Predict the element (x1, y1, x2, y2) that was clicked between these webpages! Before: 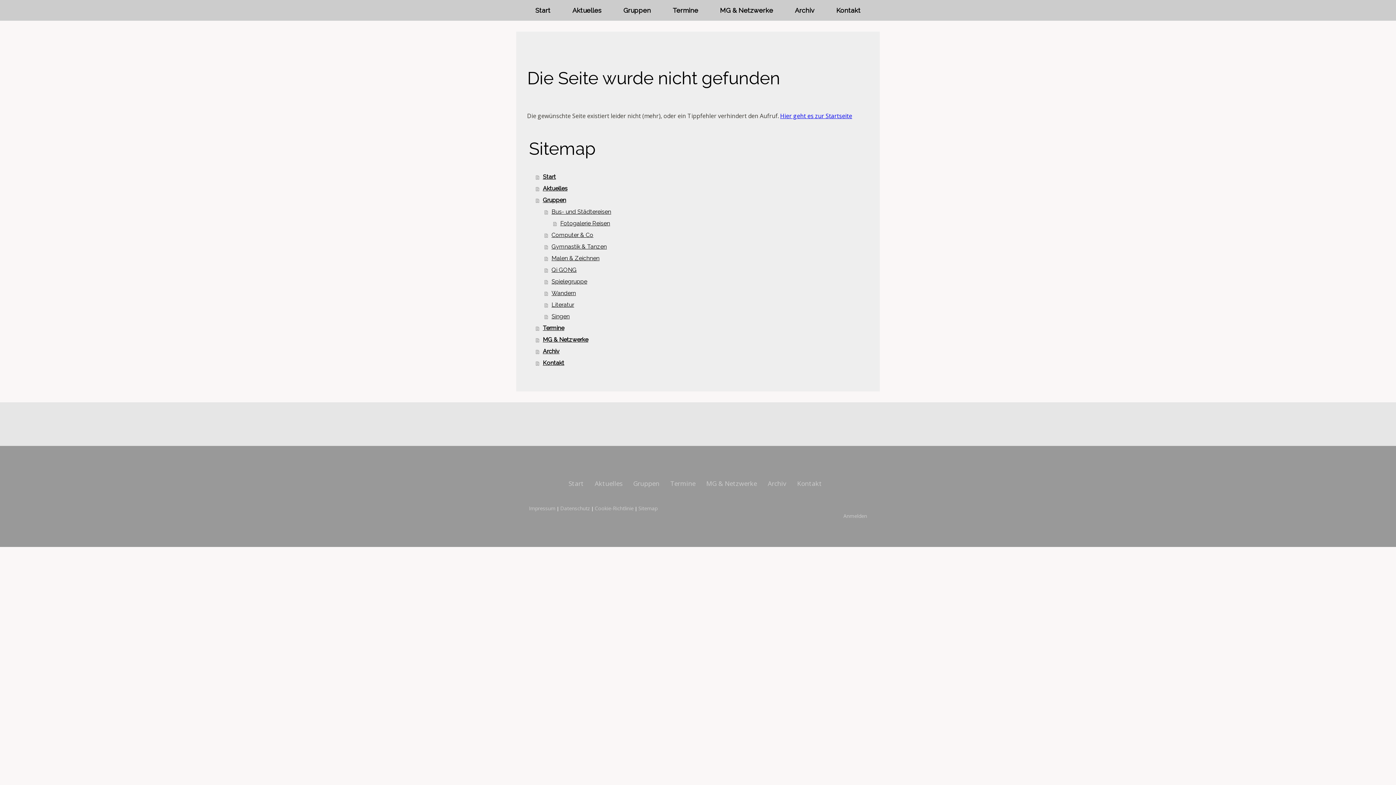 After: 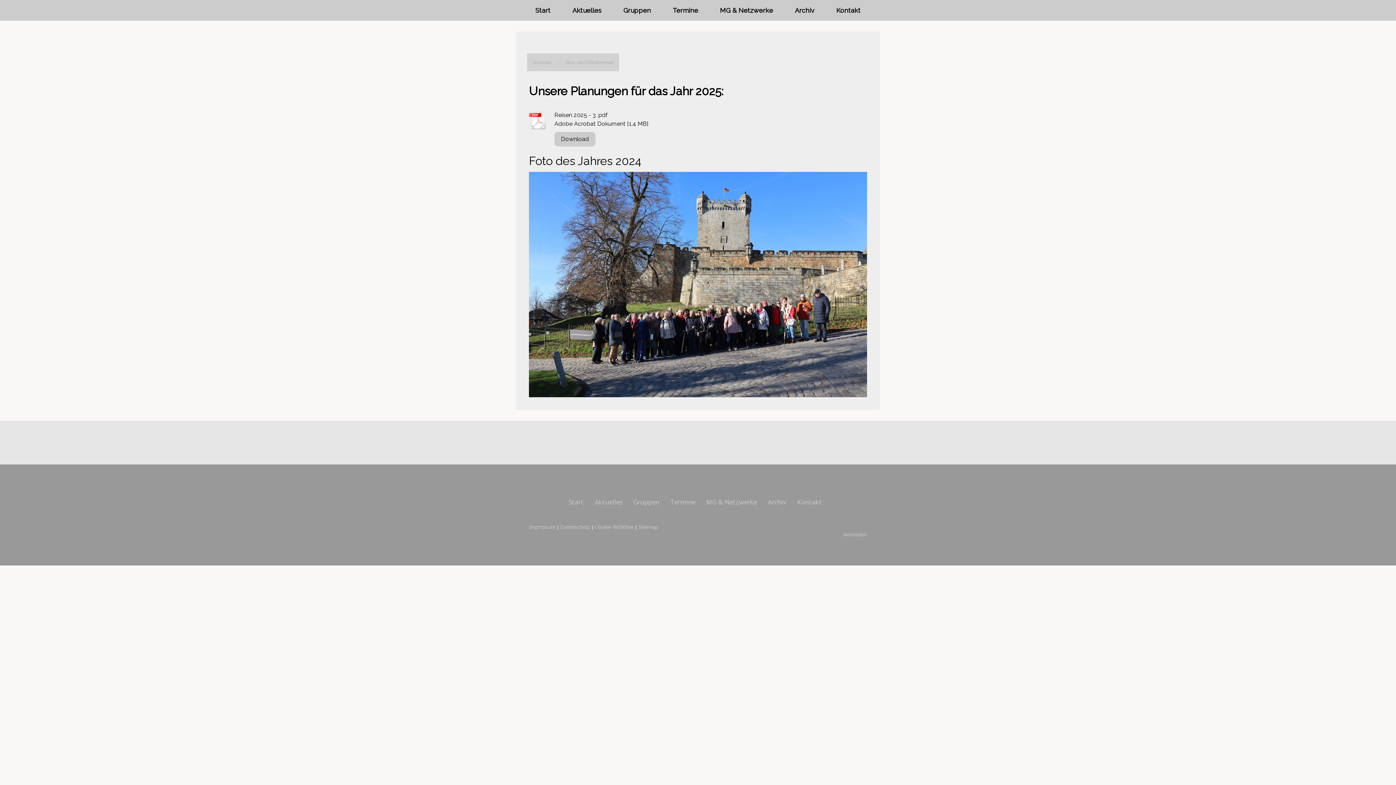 Action: label: Bus- und Städtereisen bbox: (544, 206, 869, 217)